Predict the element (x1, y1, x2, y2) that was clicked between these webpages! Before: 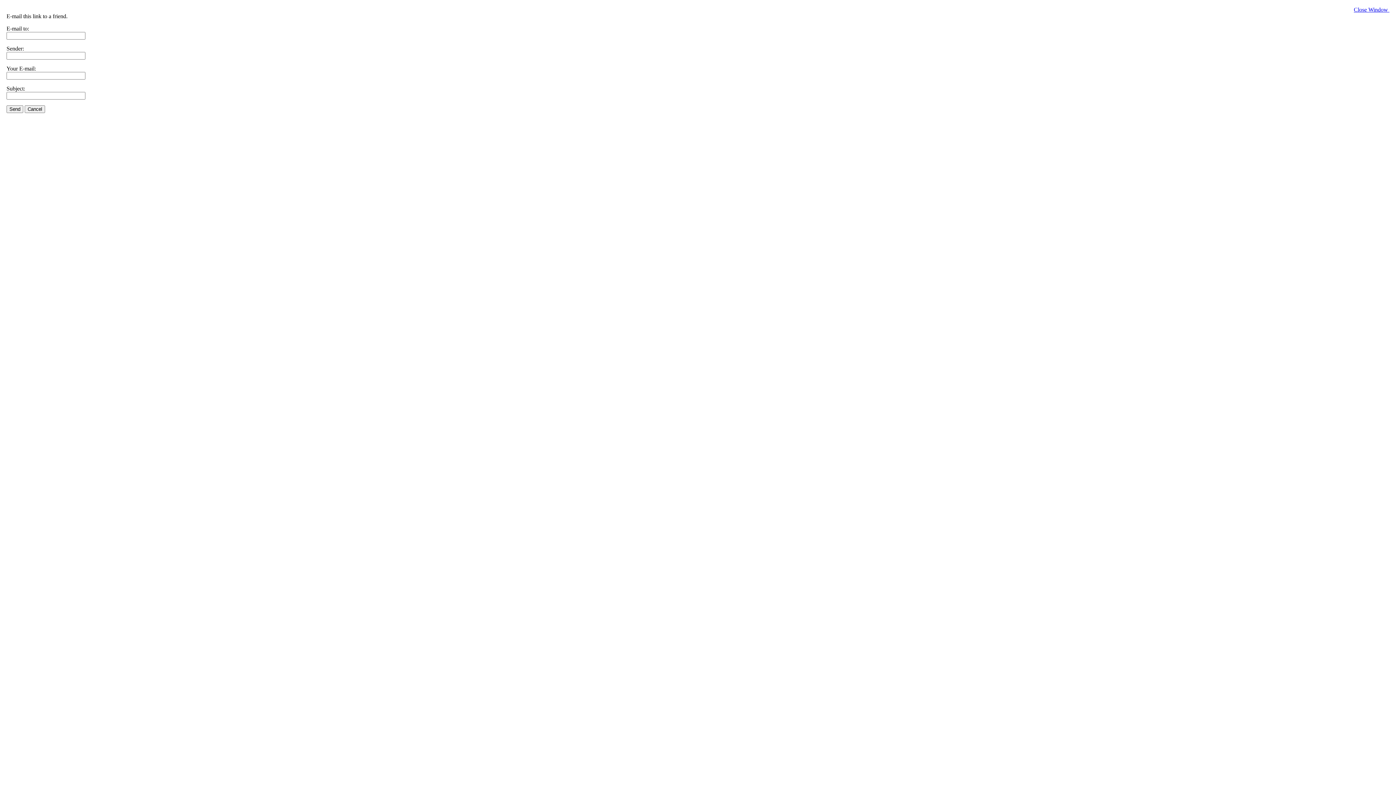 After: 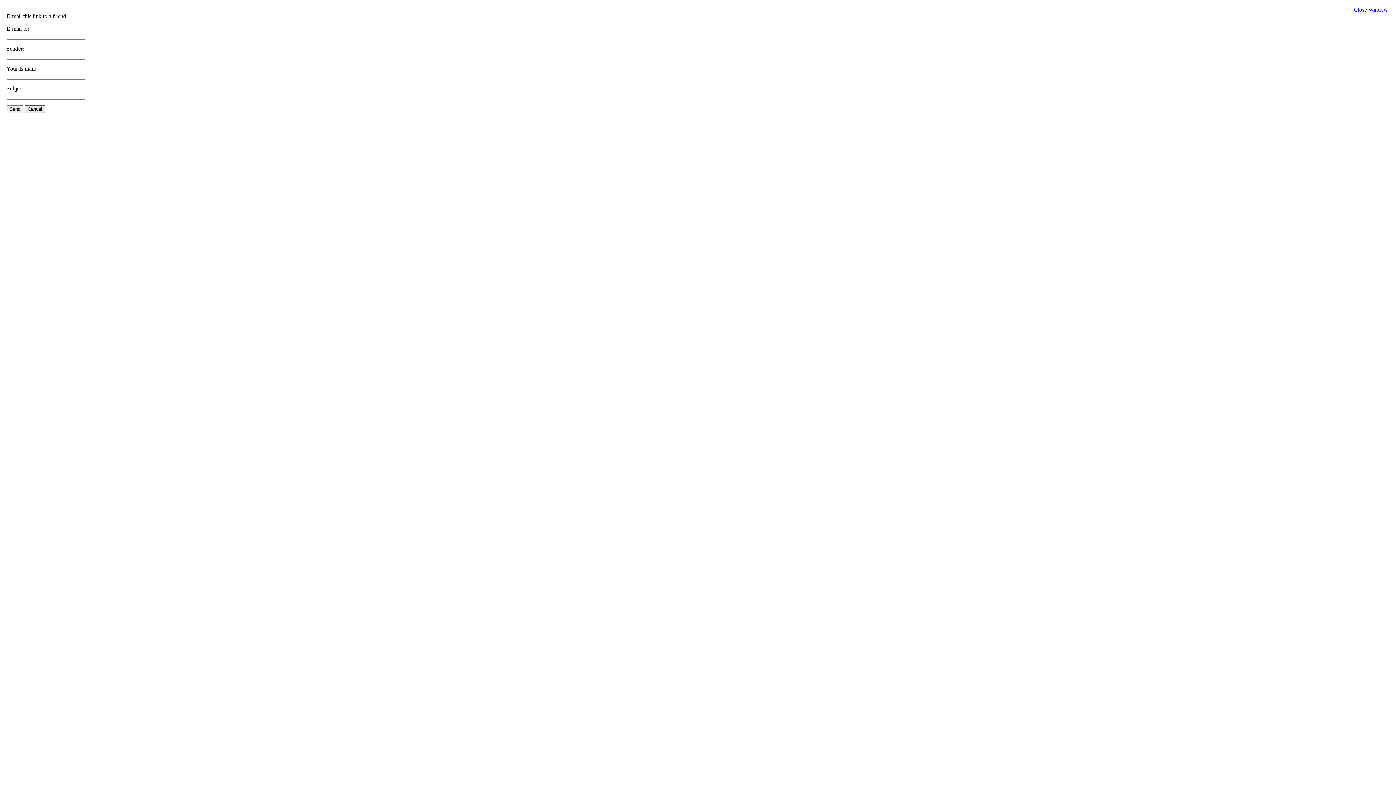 Action: bbox: (24, 105, 45, 113) label: Cancel